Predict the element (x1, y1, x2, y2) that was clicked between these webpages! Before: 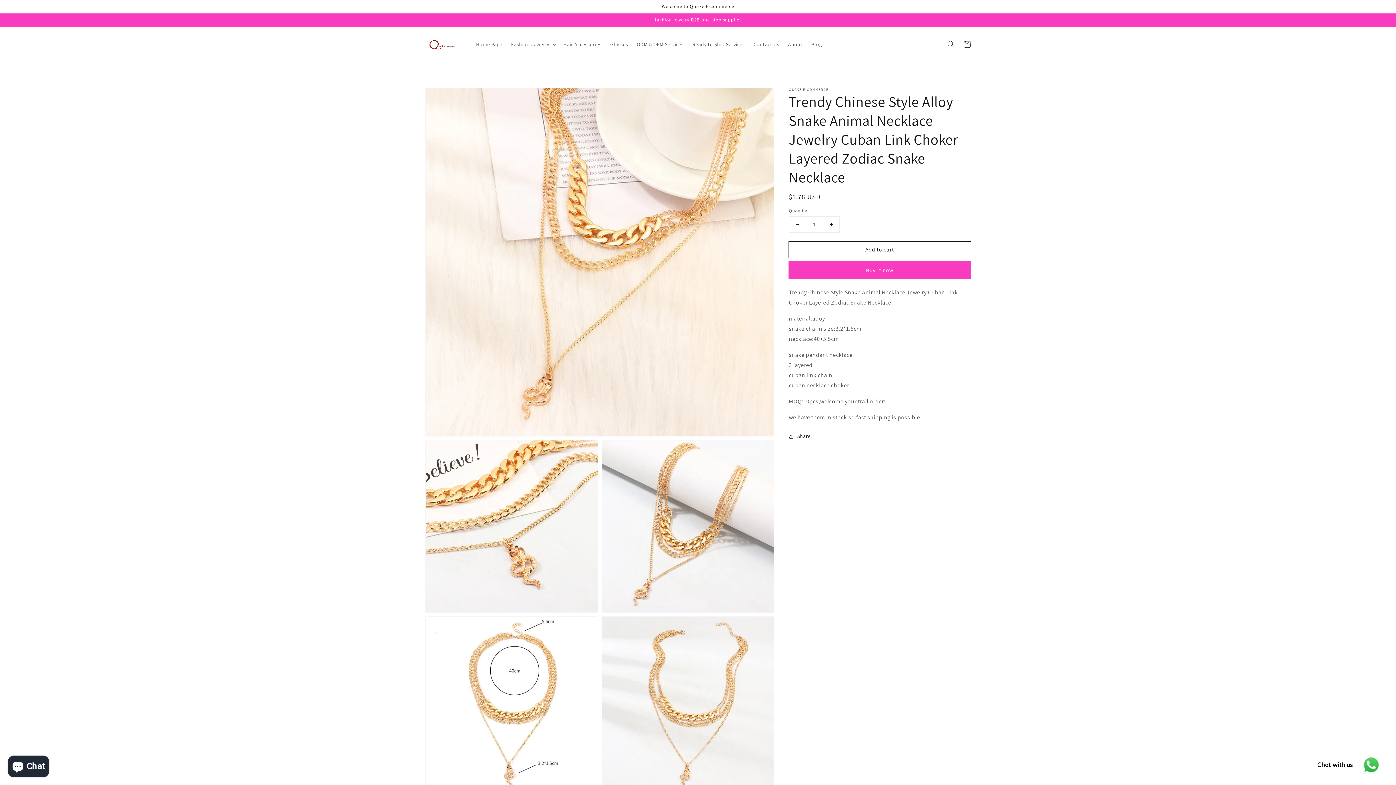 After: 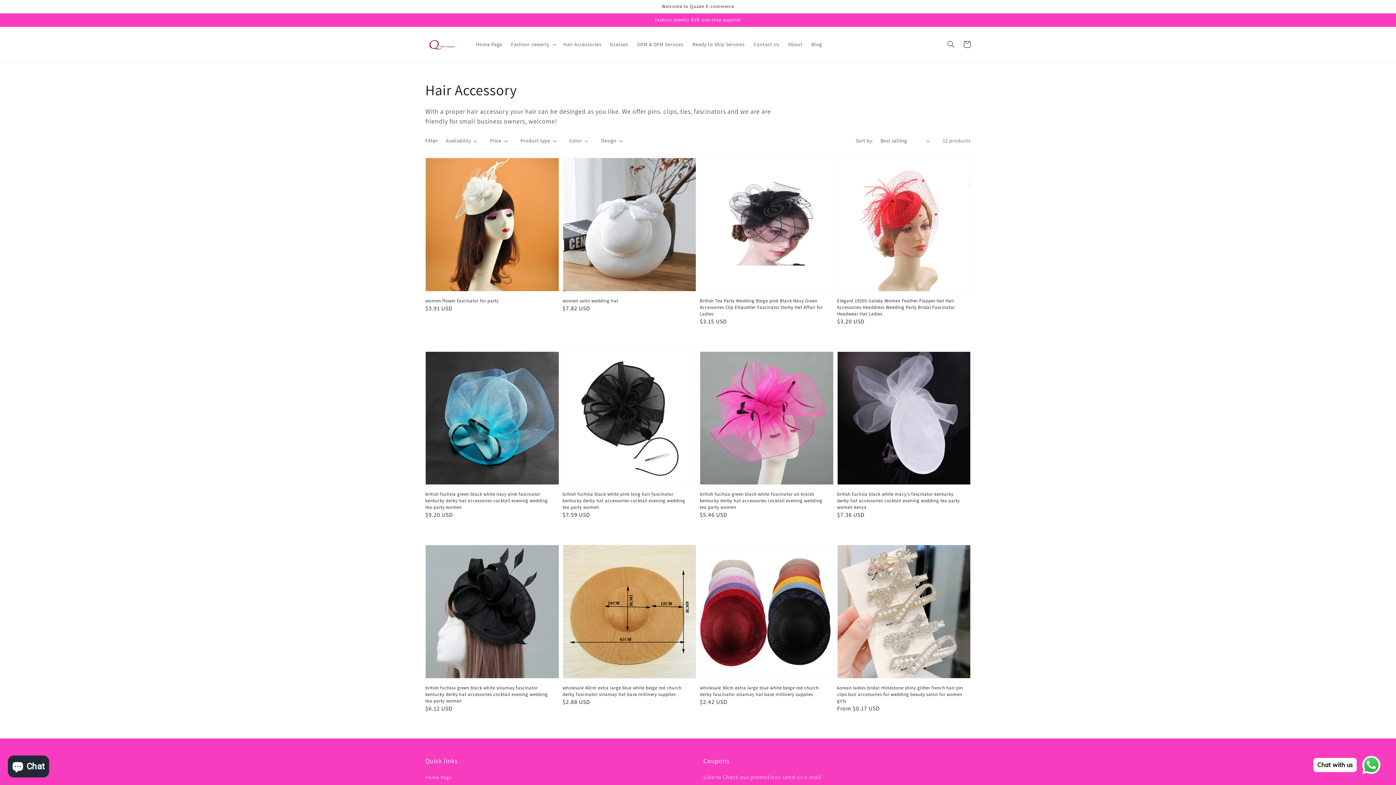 Action: label: Hair Accessories bbox: (559, 36, 606, 52)